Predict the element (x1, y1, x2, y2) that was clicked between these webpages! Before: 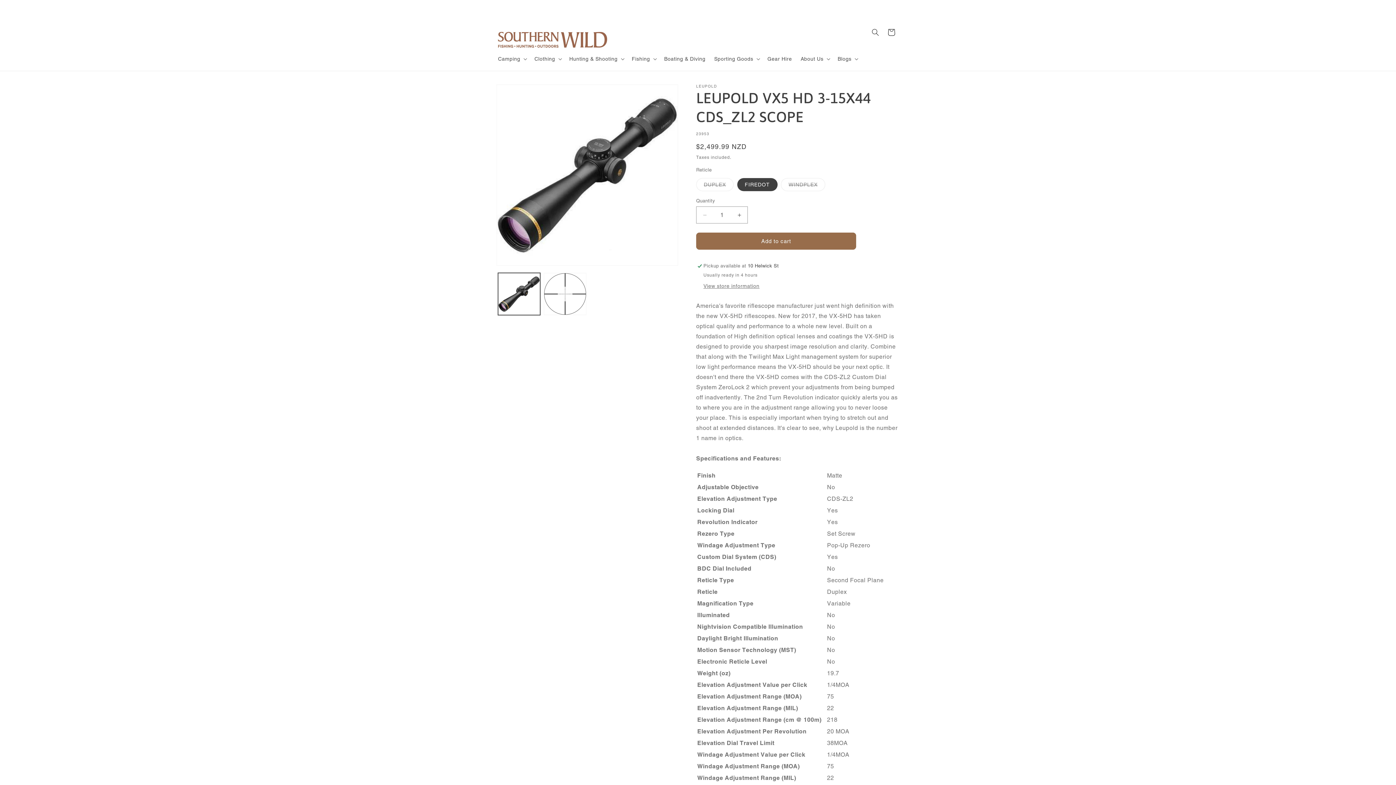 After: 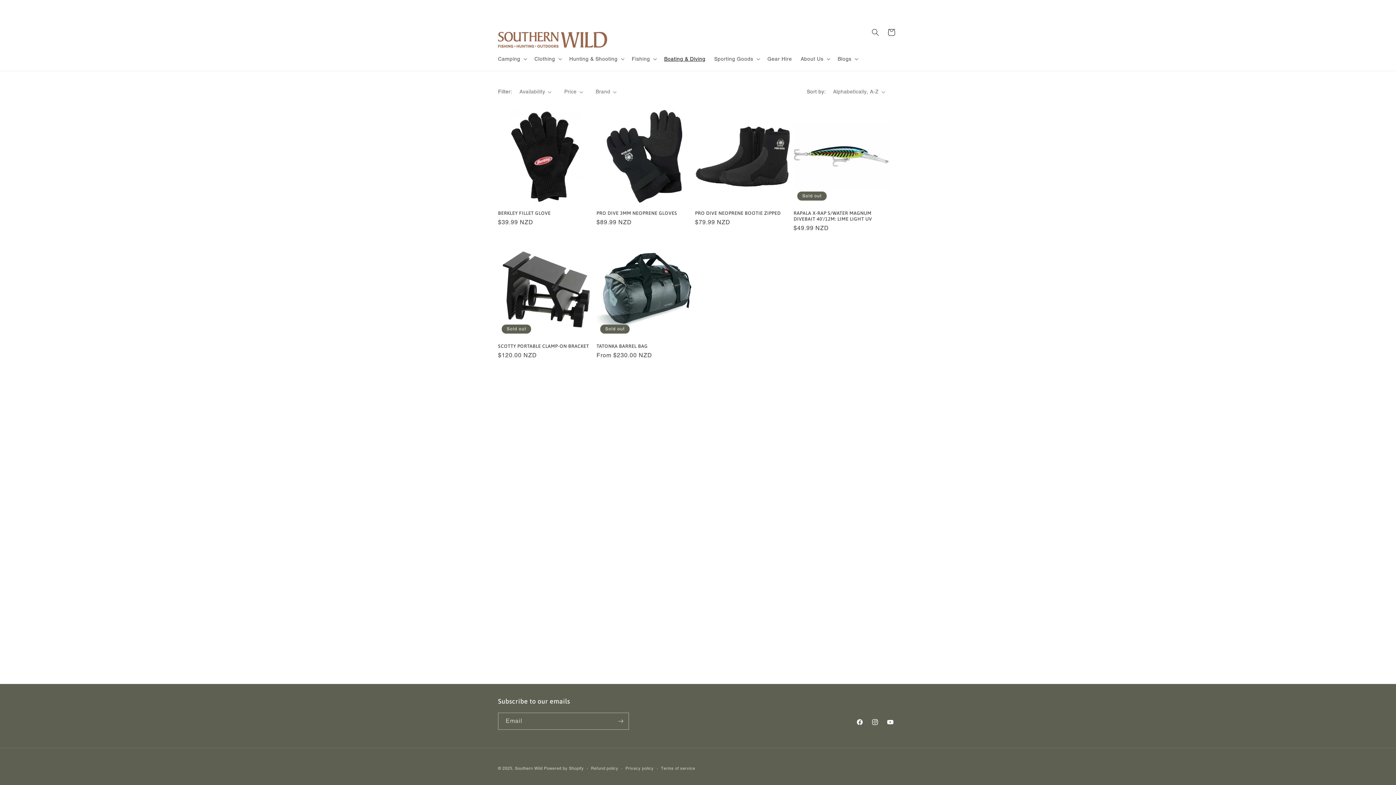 Action: label: Boating & Diving bbox: (660, 51, 710, 66)